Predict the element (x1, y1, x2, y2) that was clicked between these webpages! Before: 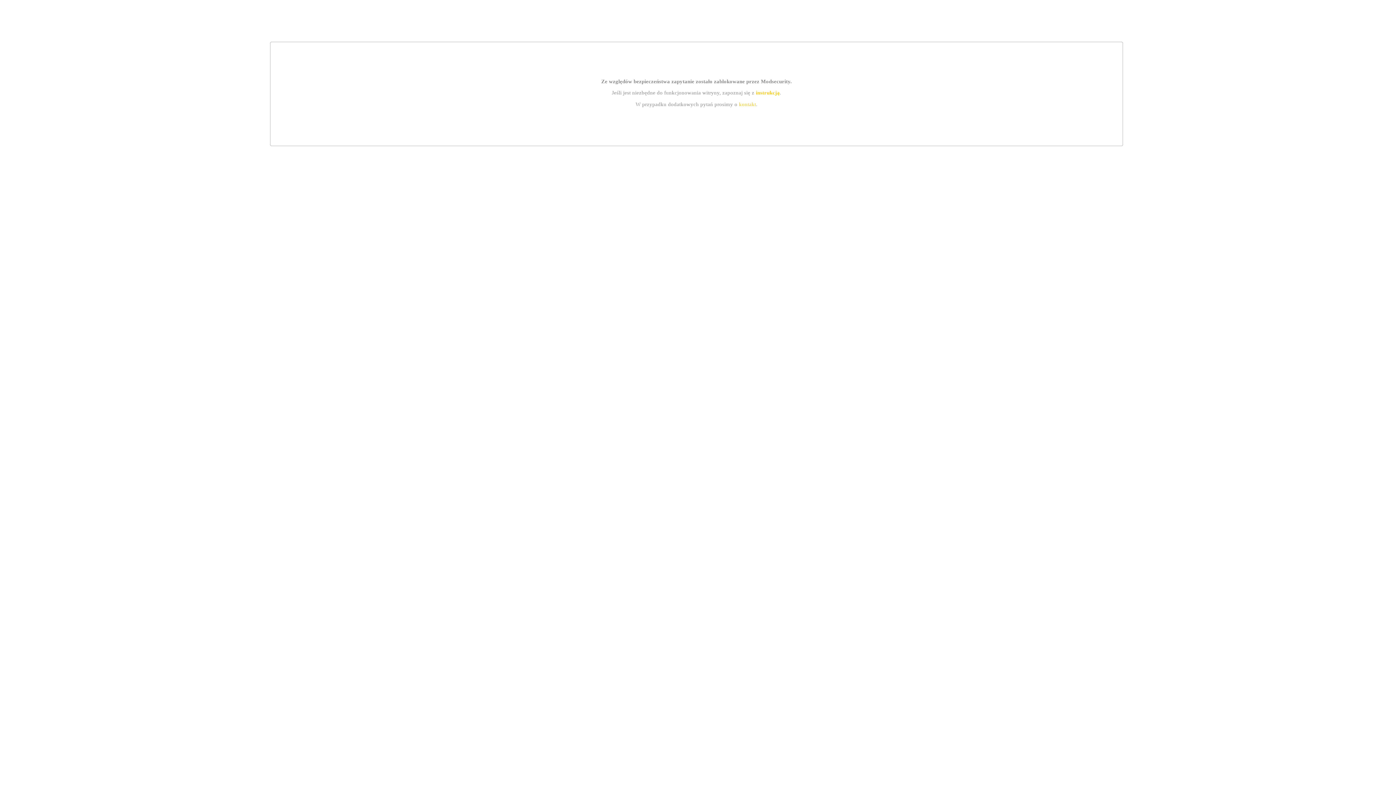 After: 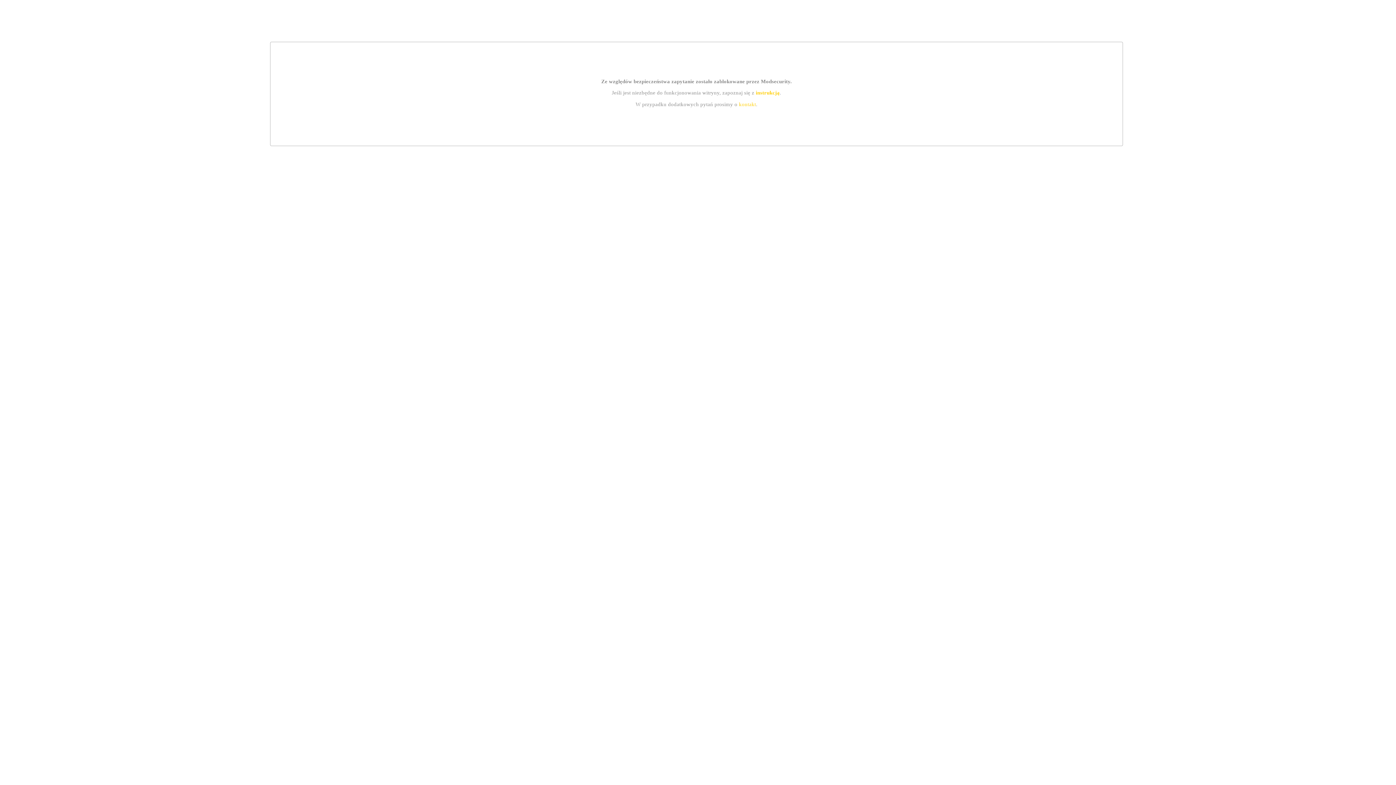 Action: label: instrukcją bbox: (755, 89, 779, 95)